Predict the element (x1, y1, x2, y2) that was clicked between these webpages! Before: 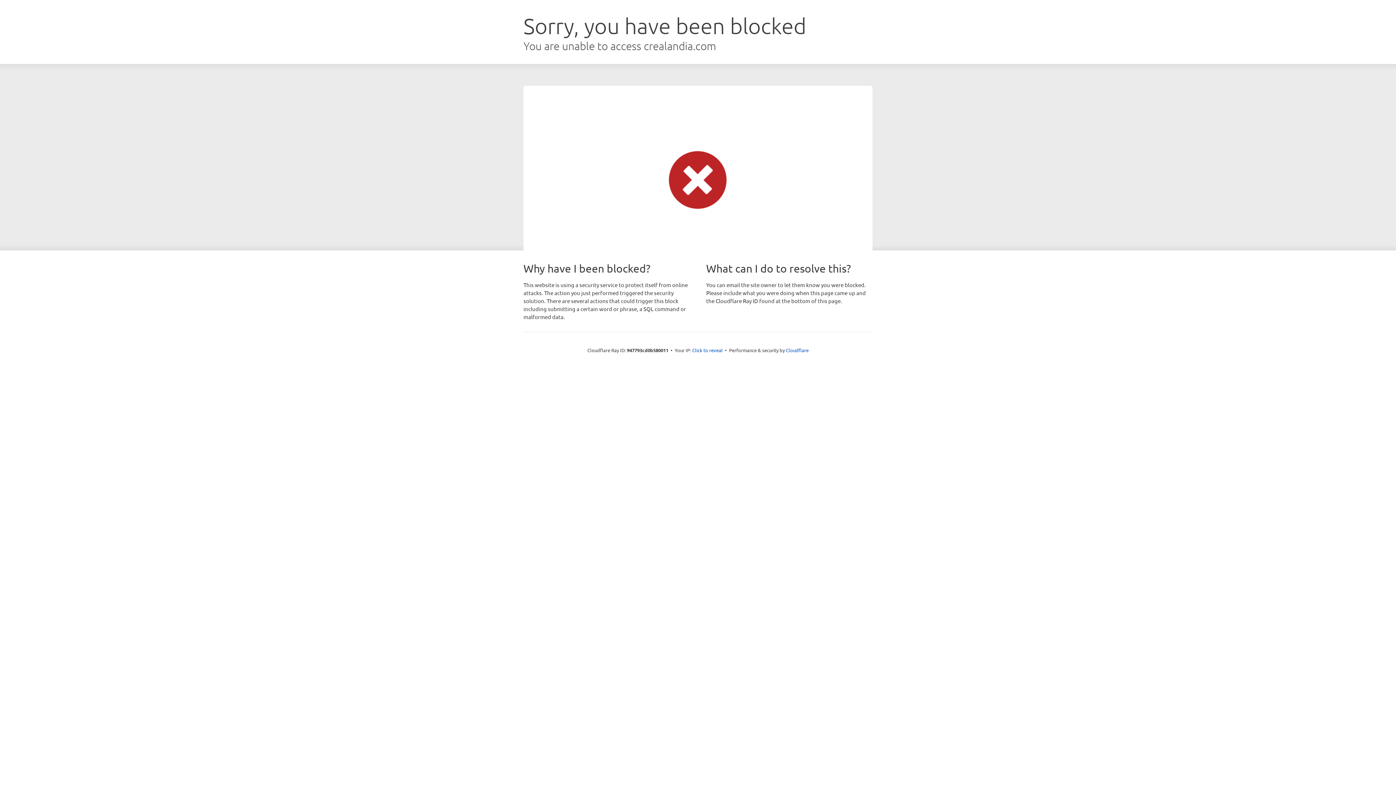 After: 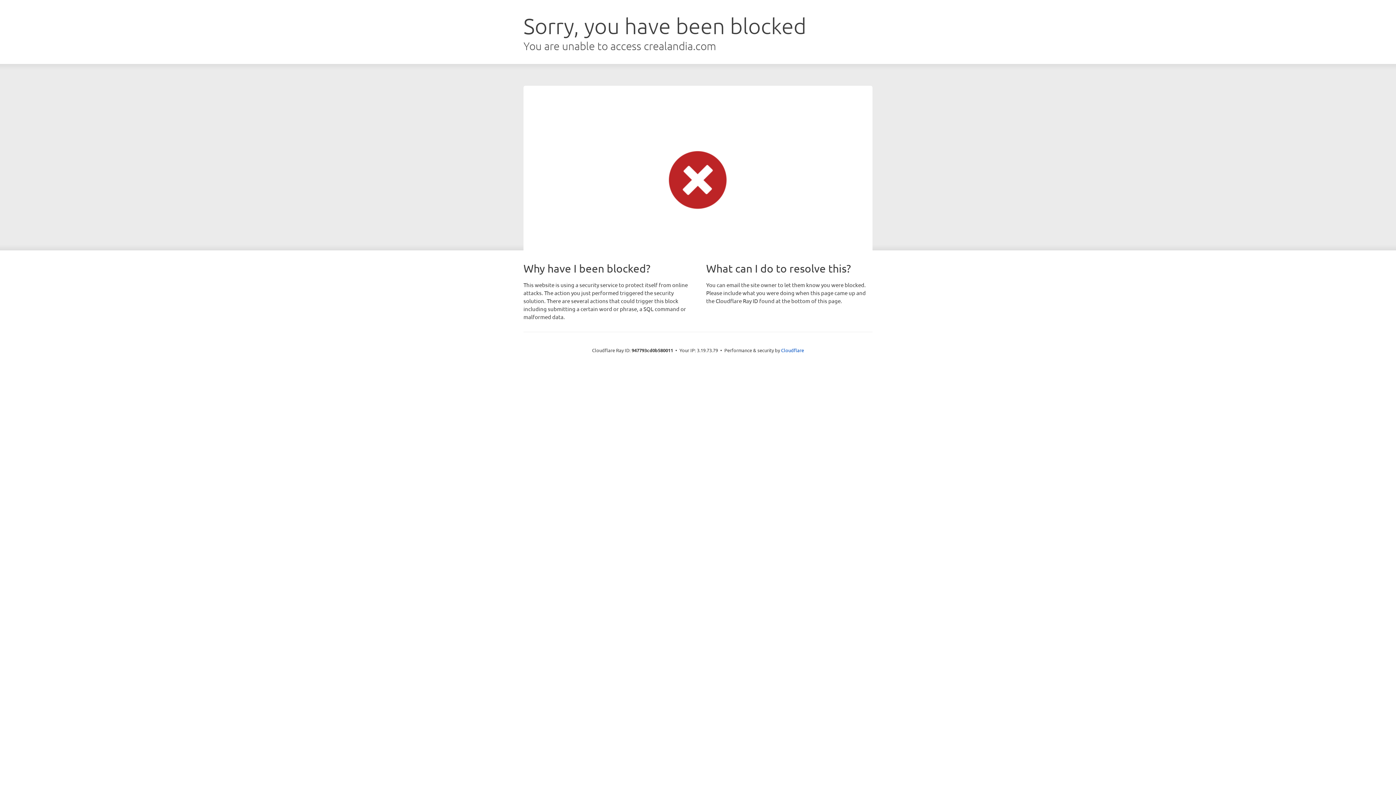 Action: label: Click to reveal bbox: (692, 346, 722, 353)